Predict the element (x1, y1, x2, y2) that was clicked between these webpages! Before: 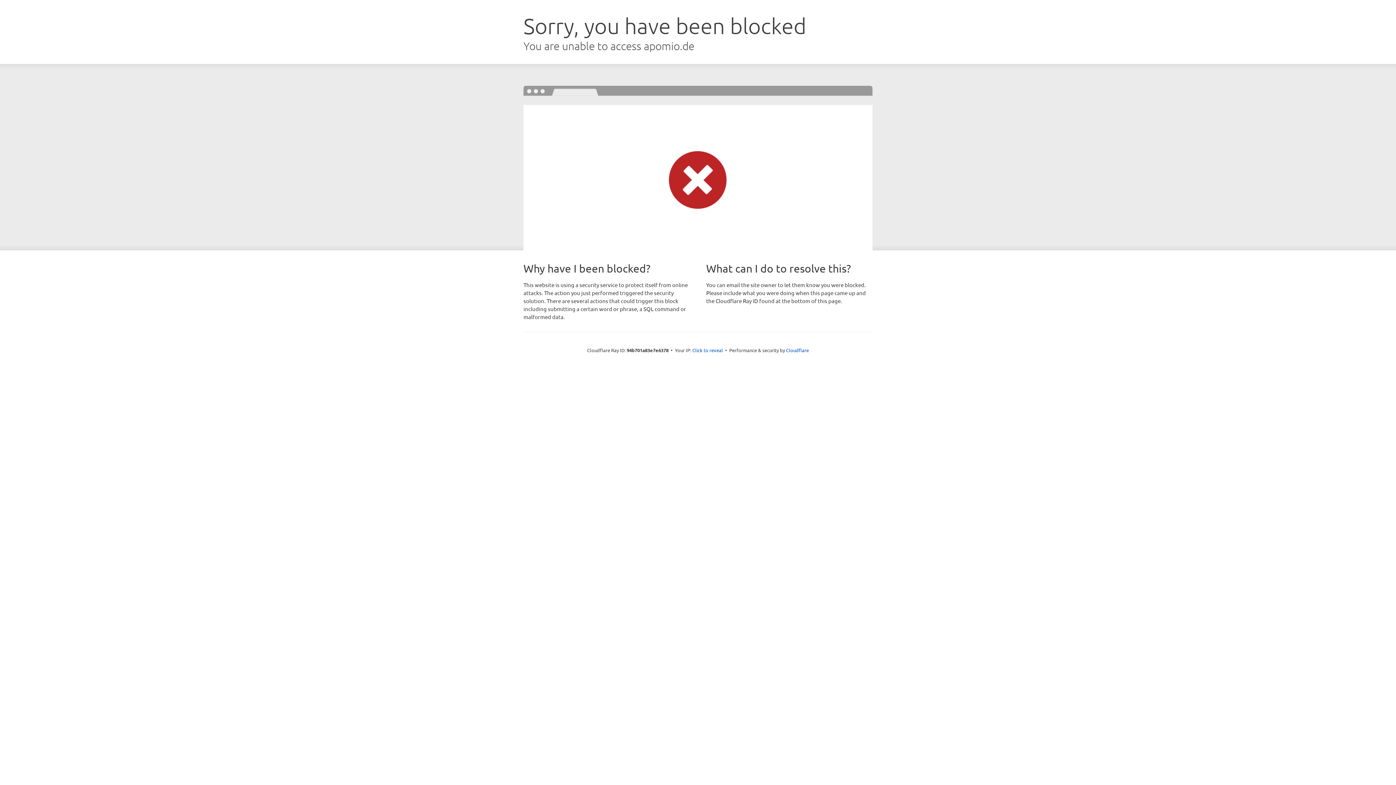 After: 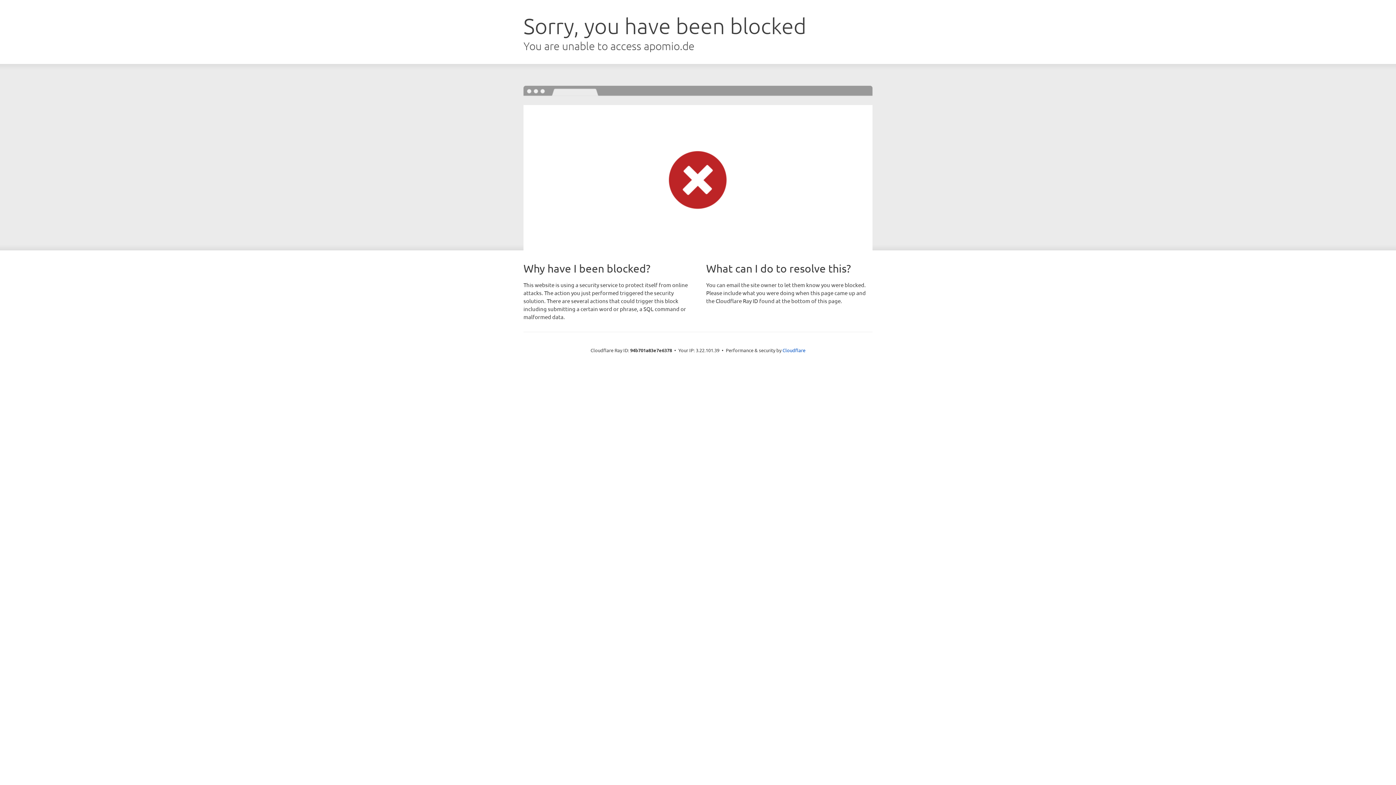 Action: bbox: (692, 346, 723, 353) label: Click to reveal